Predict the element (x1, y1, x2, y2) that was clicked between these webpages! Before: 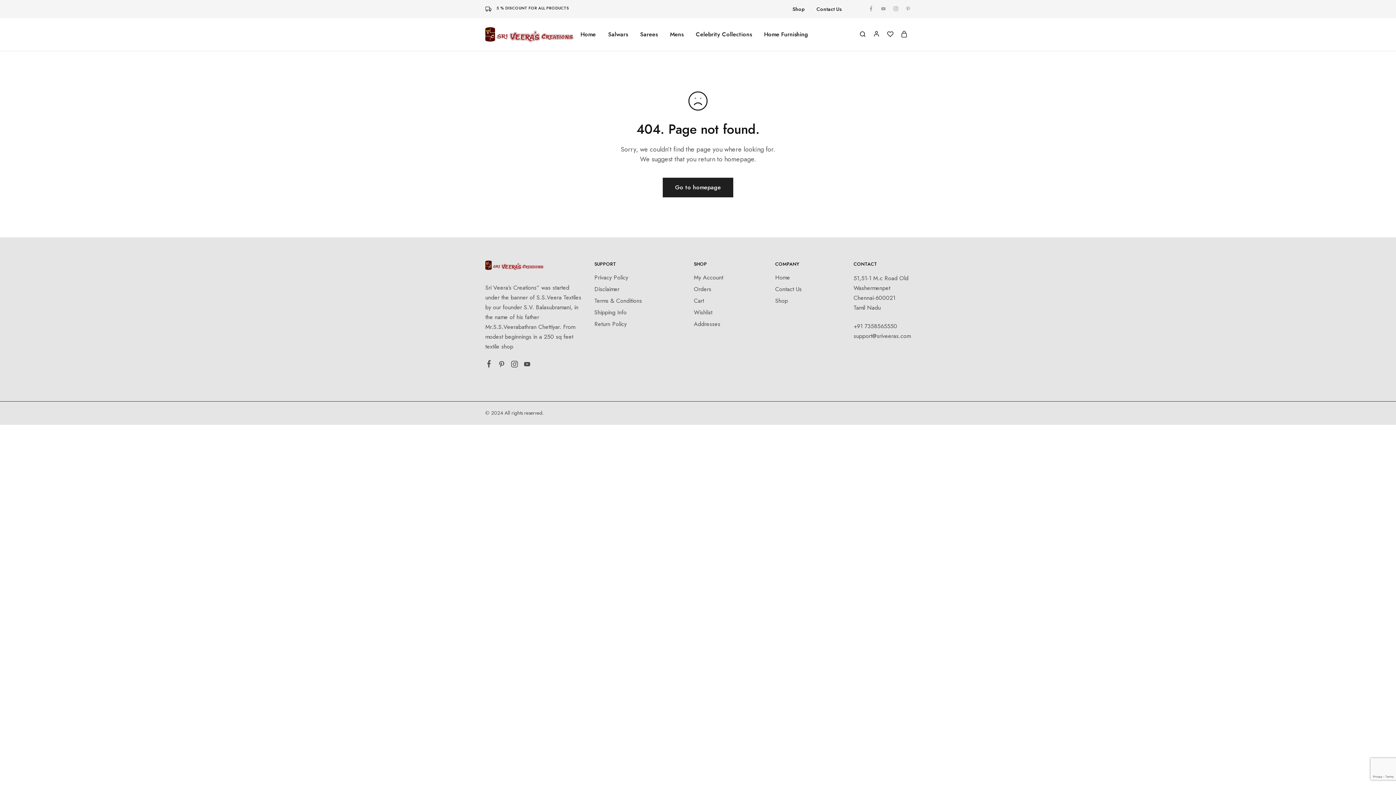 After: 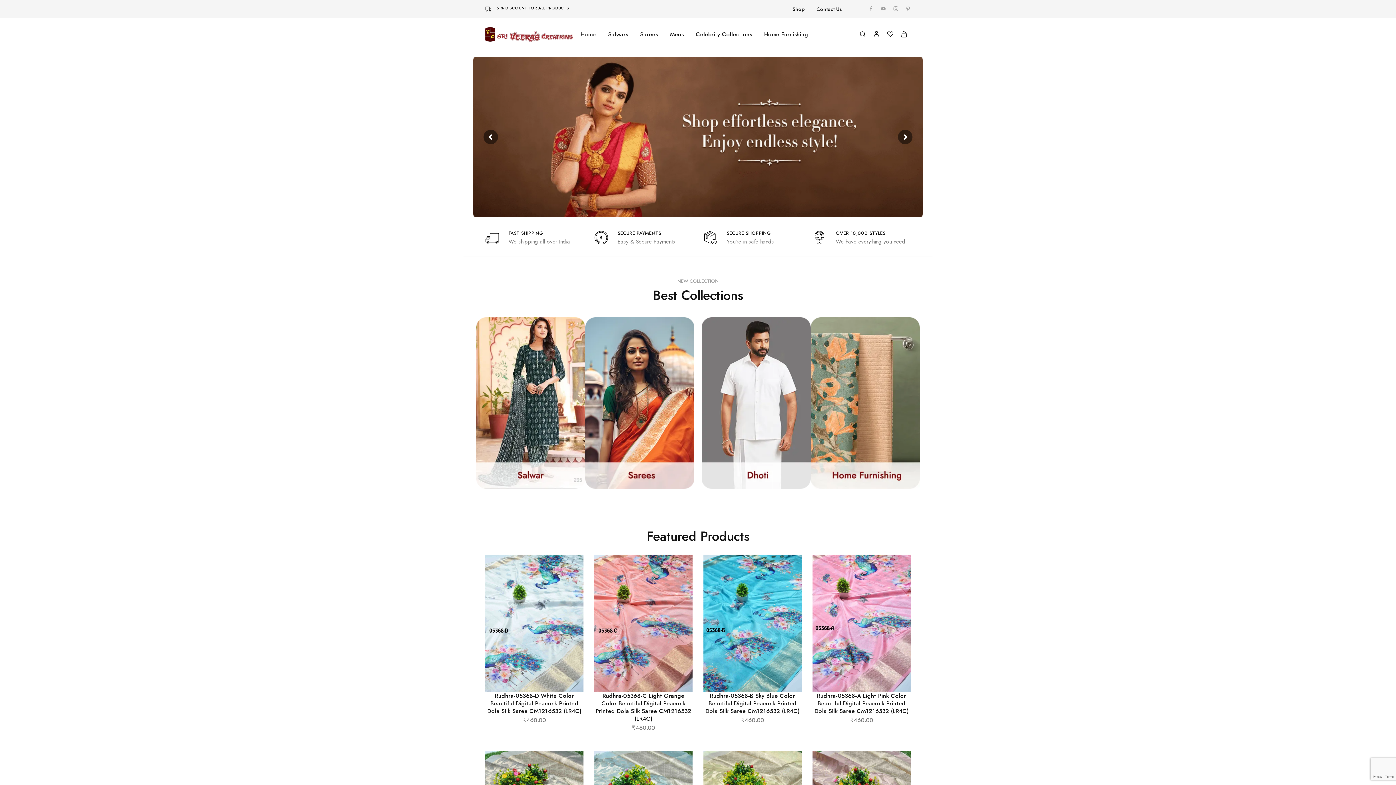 Action: label: Go to homepage bbox: (662, 177, 733, 197)